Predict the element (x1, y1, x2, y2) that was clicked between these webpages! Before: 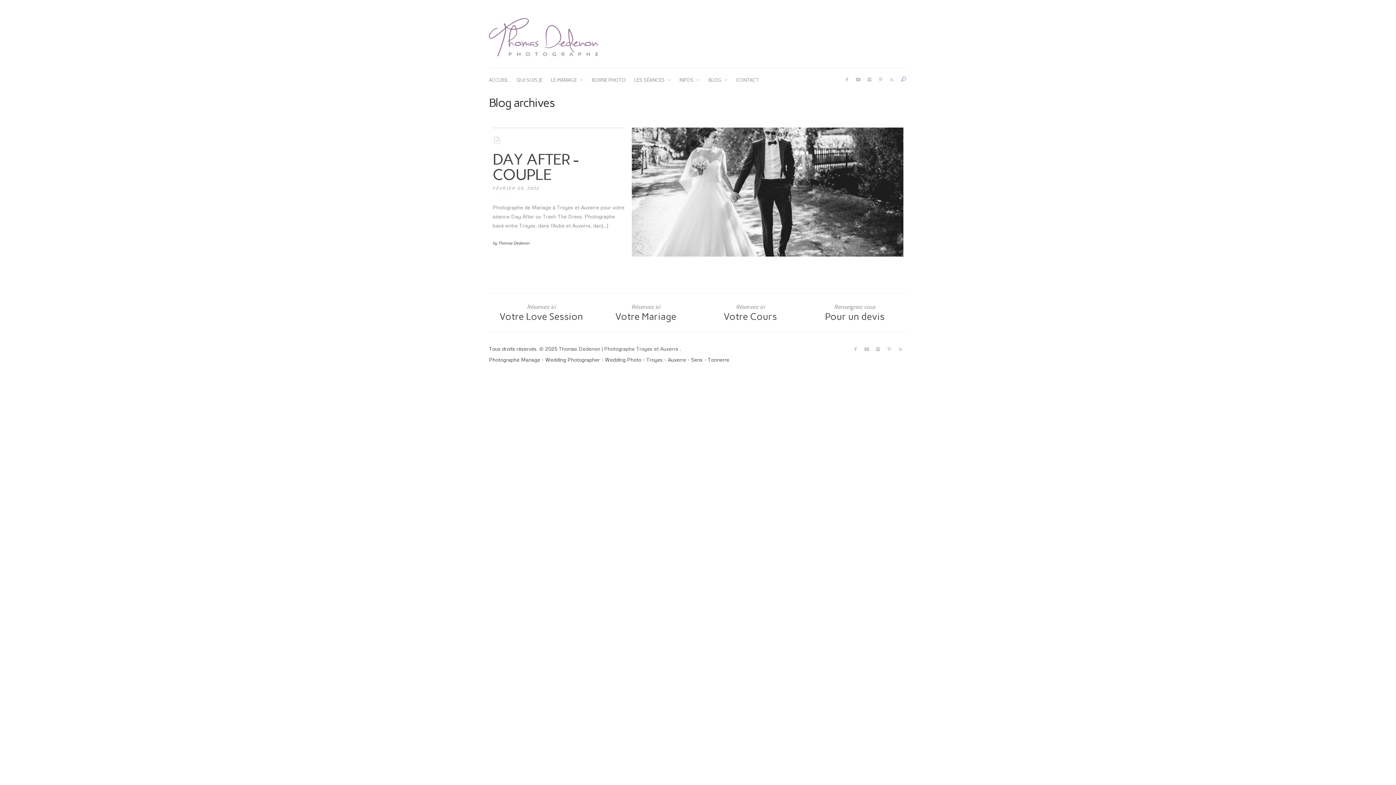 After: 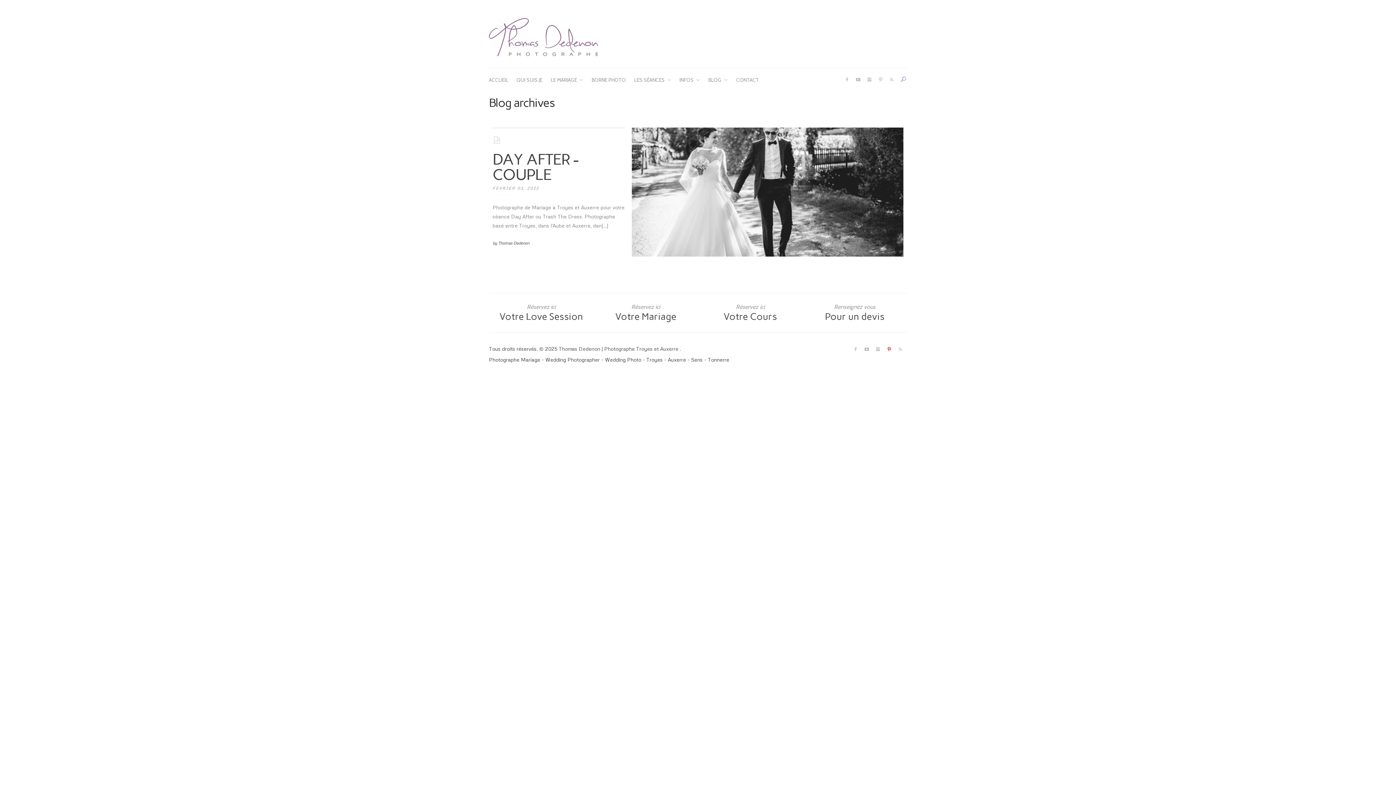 Action: bbox: (886, 346, 892, 351)